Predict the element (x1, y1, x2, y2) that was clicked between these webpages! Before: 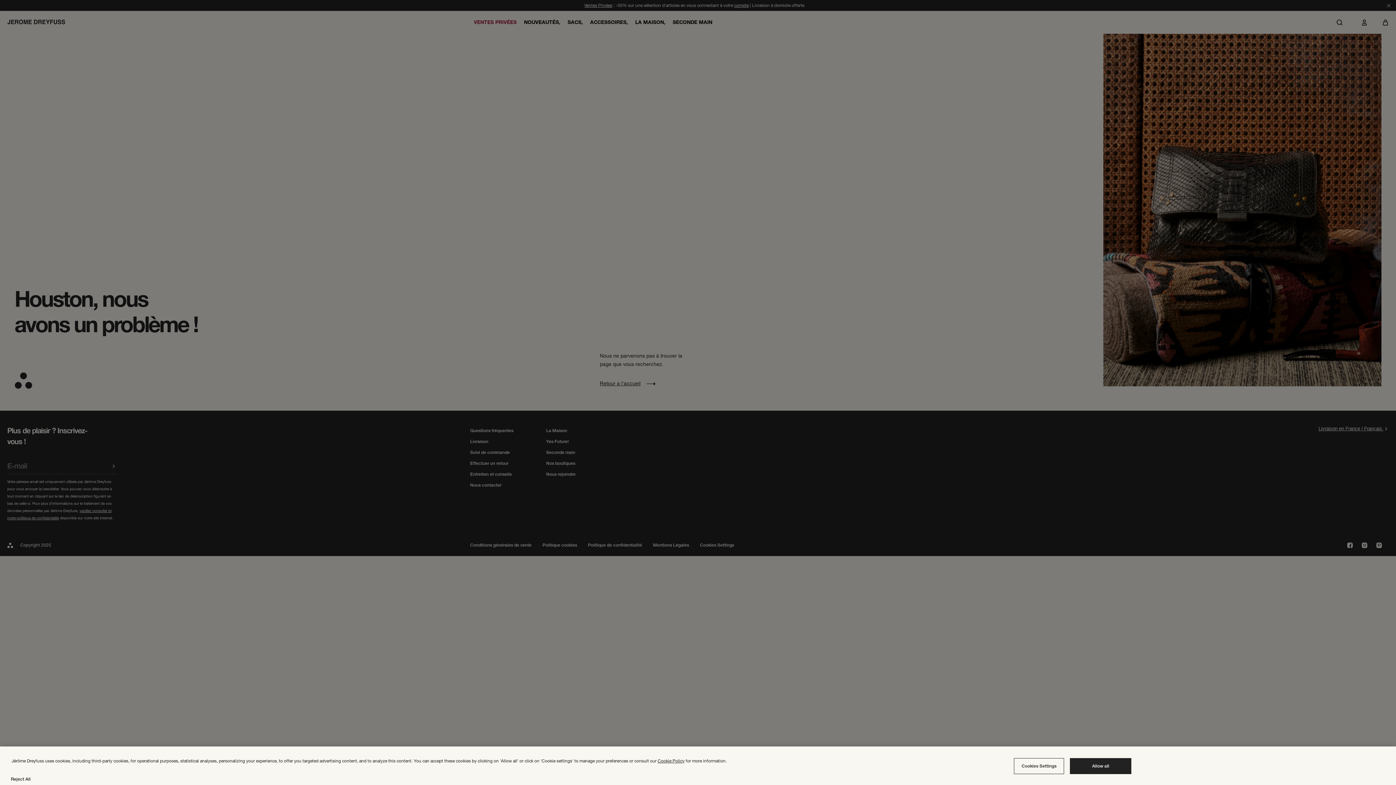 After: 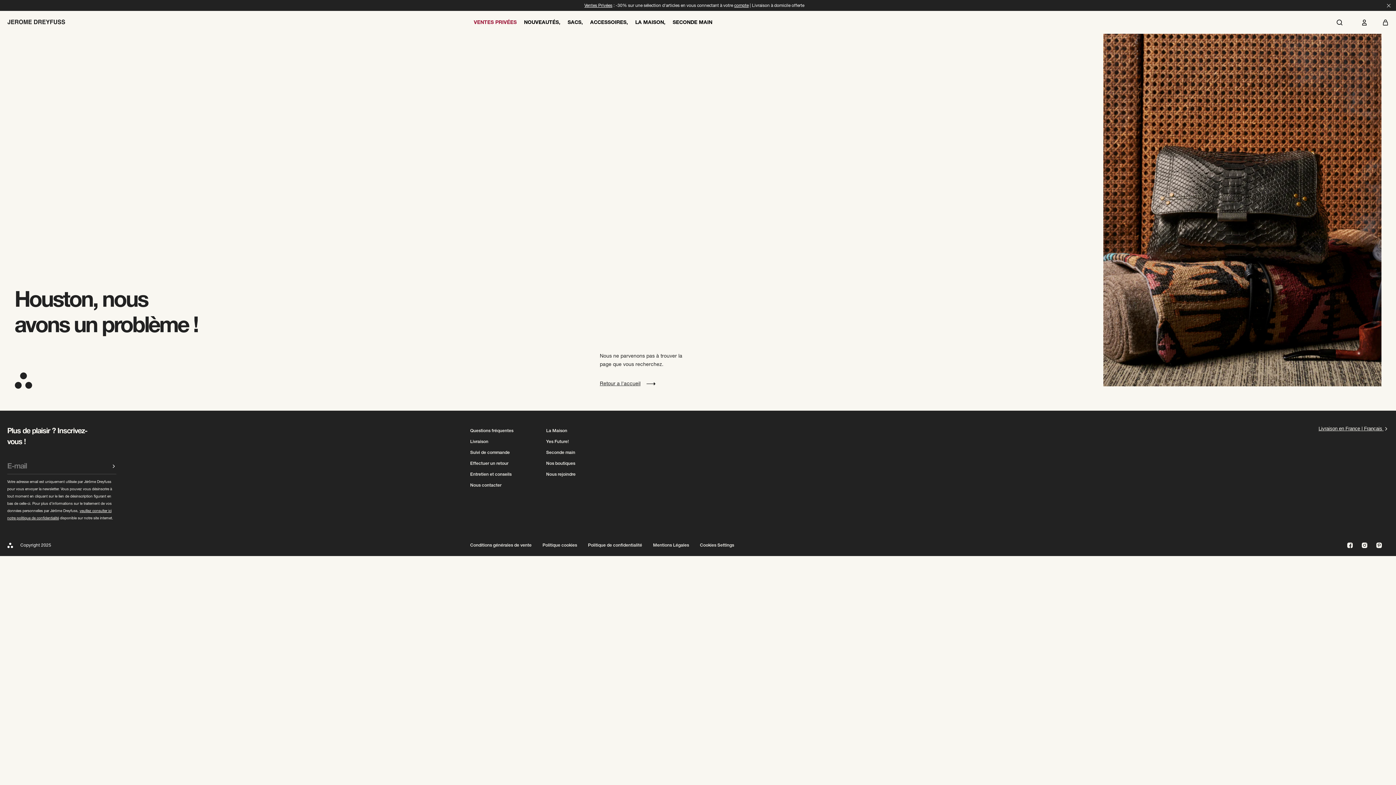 Action: label: Reject All bbox: (10, 775, 30, 784)